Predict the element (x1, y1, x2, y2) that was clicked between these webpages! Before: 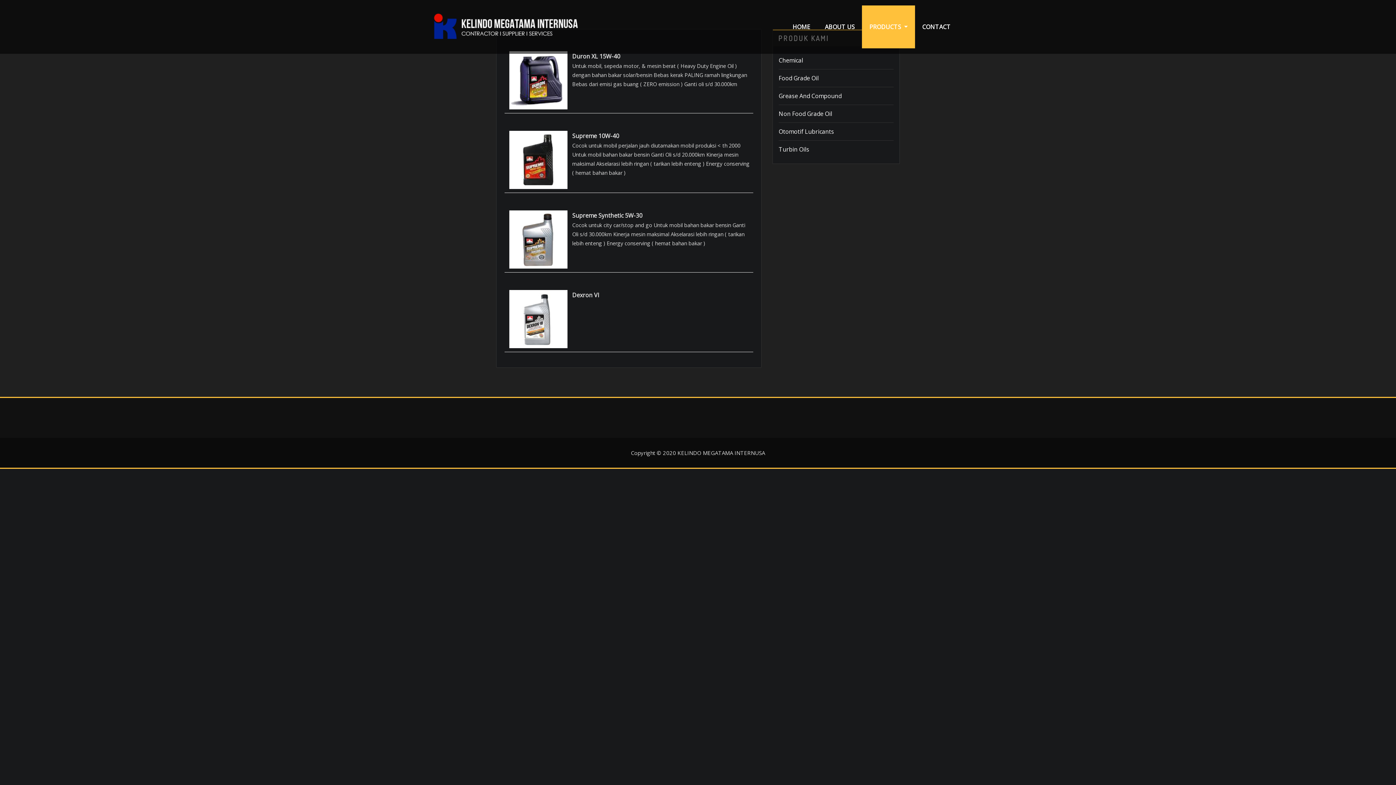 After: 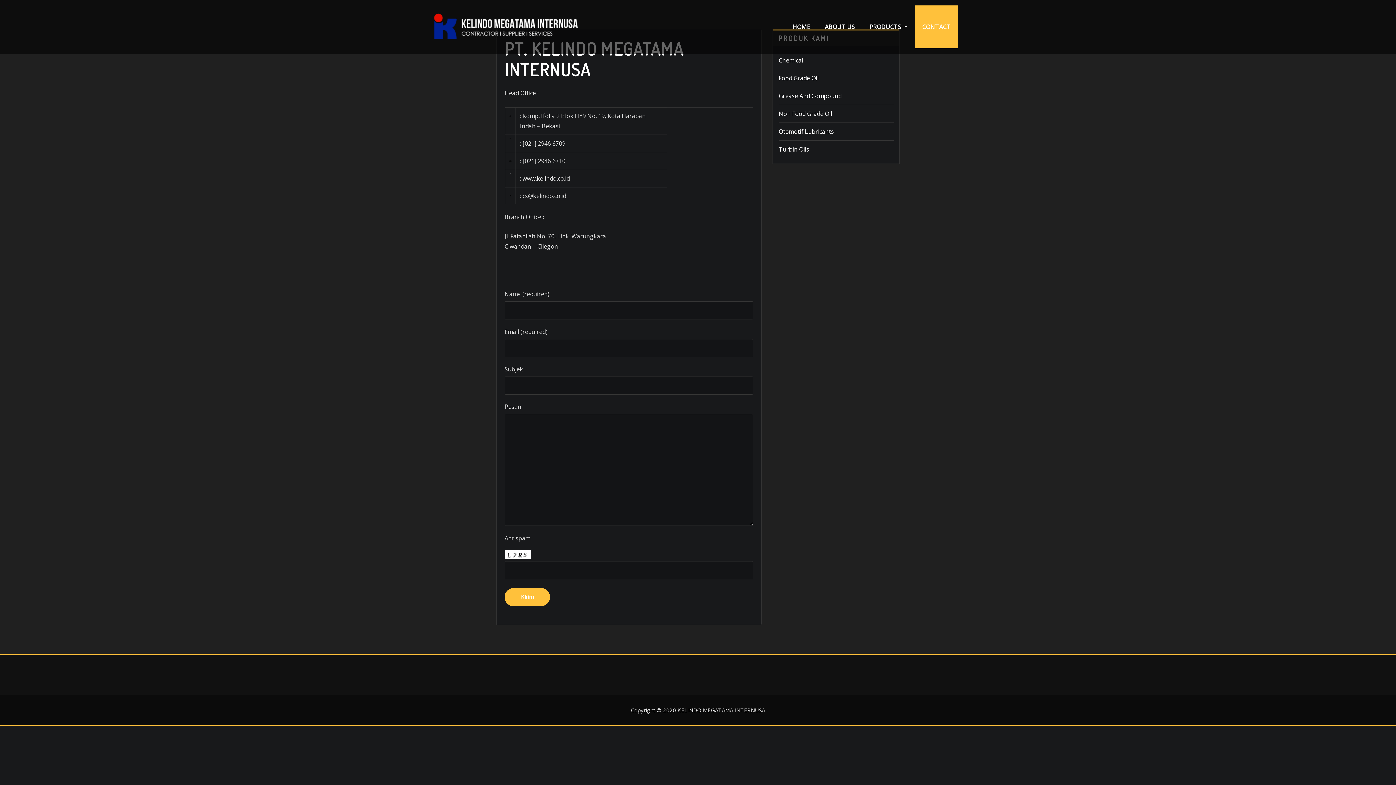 Action: label: CONTACT bbox: (915, 5, 958, 48)